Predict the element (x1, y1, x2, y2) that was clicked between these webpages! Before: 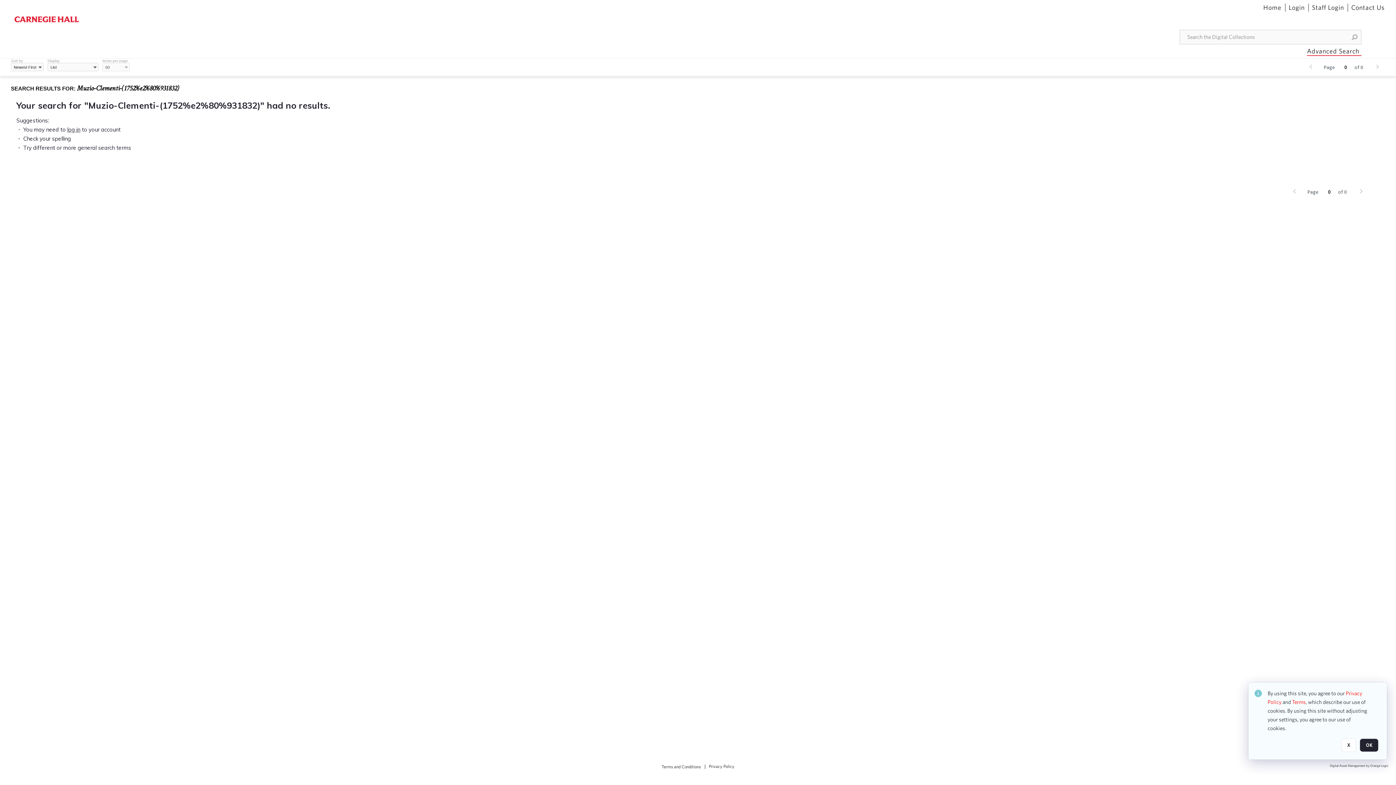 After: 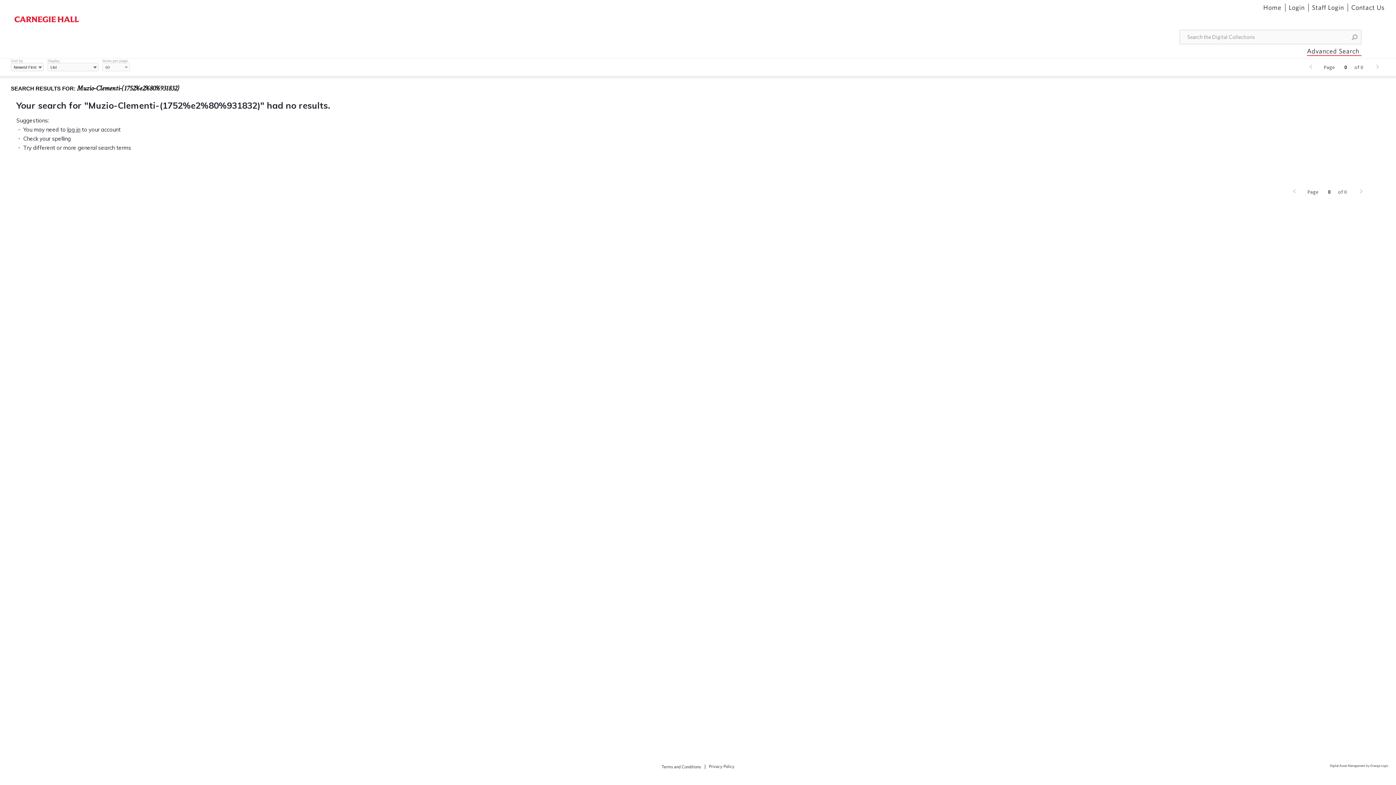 Action: label: OK bbox: (1360, 738, 1378, 752)